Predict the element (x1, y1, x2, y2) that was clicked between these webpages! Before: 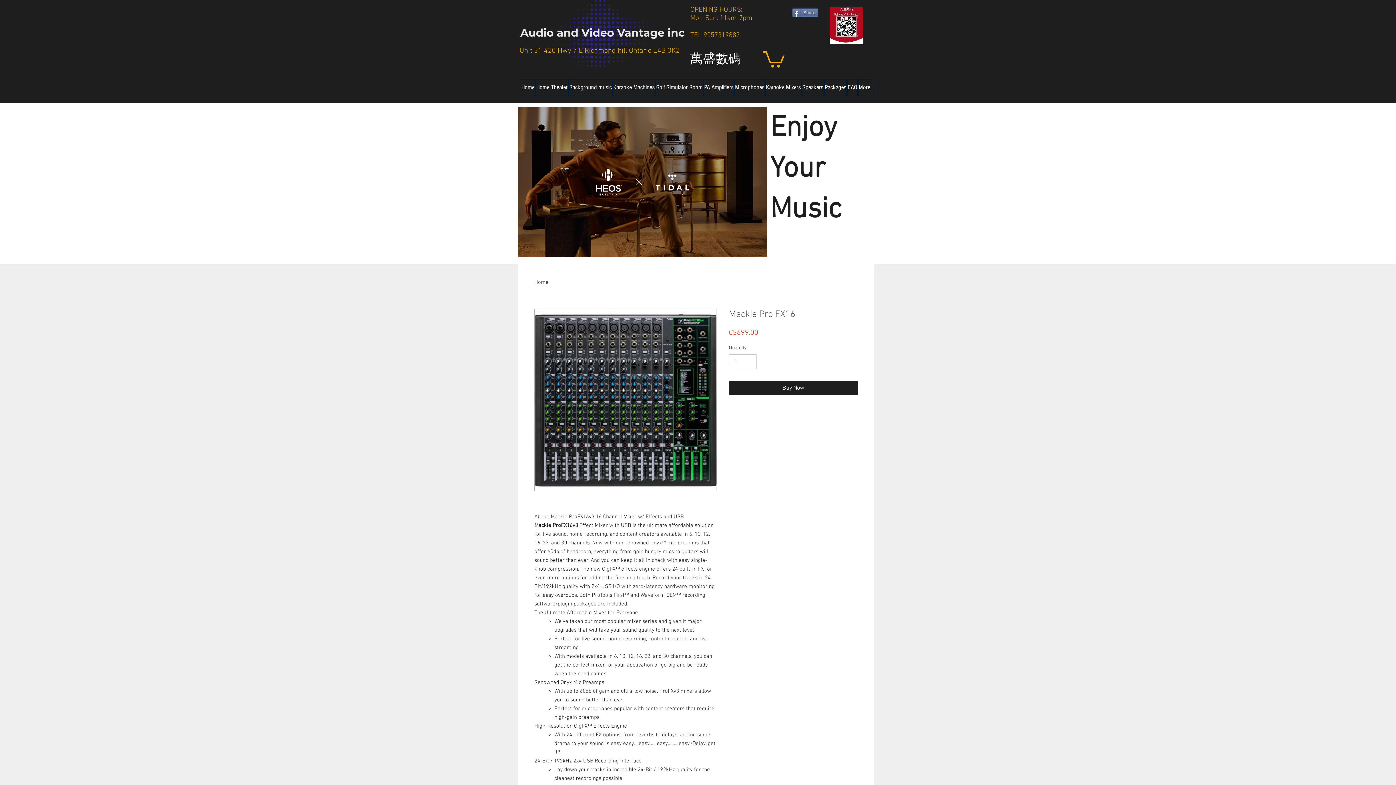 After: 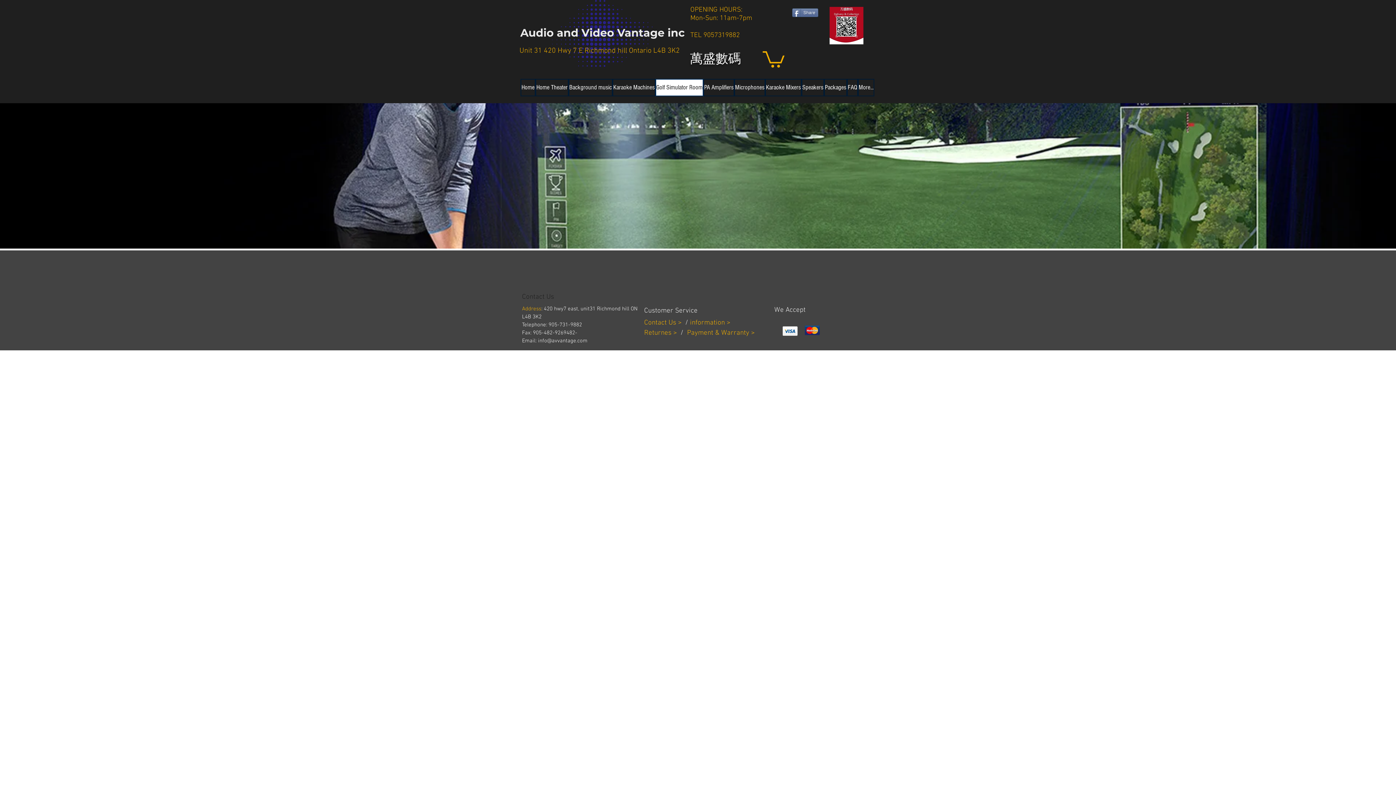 Action: label: Golf Simulator Room bbox: (655, 79, 703, 96)